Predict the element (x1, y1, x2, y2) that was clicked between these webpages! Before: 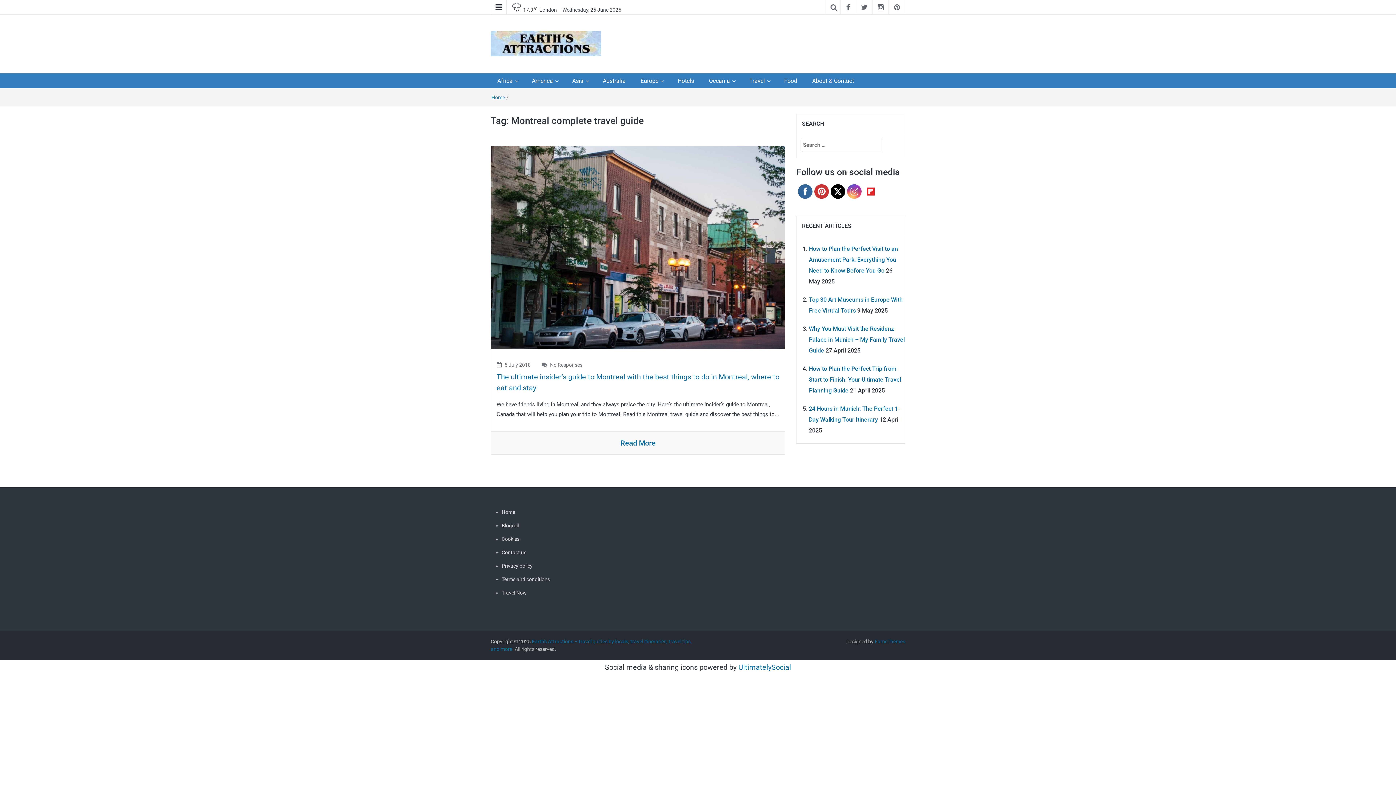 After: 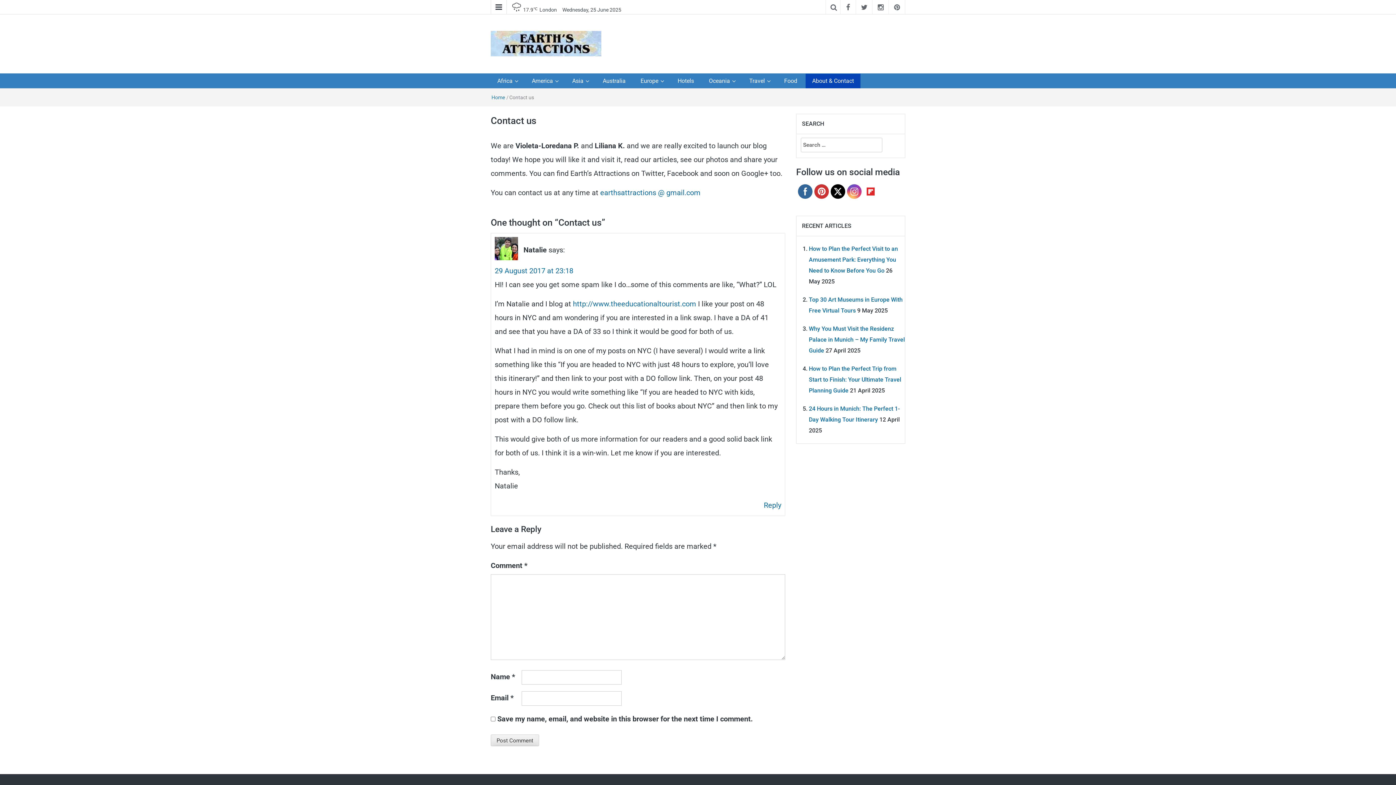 Action: label: About & Contact bbox: (805, 73, 860, 88)